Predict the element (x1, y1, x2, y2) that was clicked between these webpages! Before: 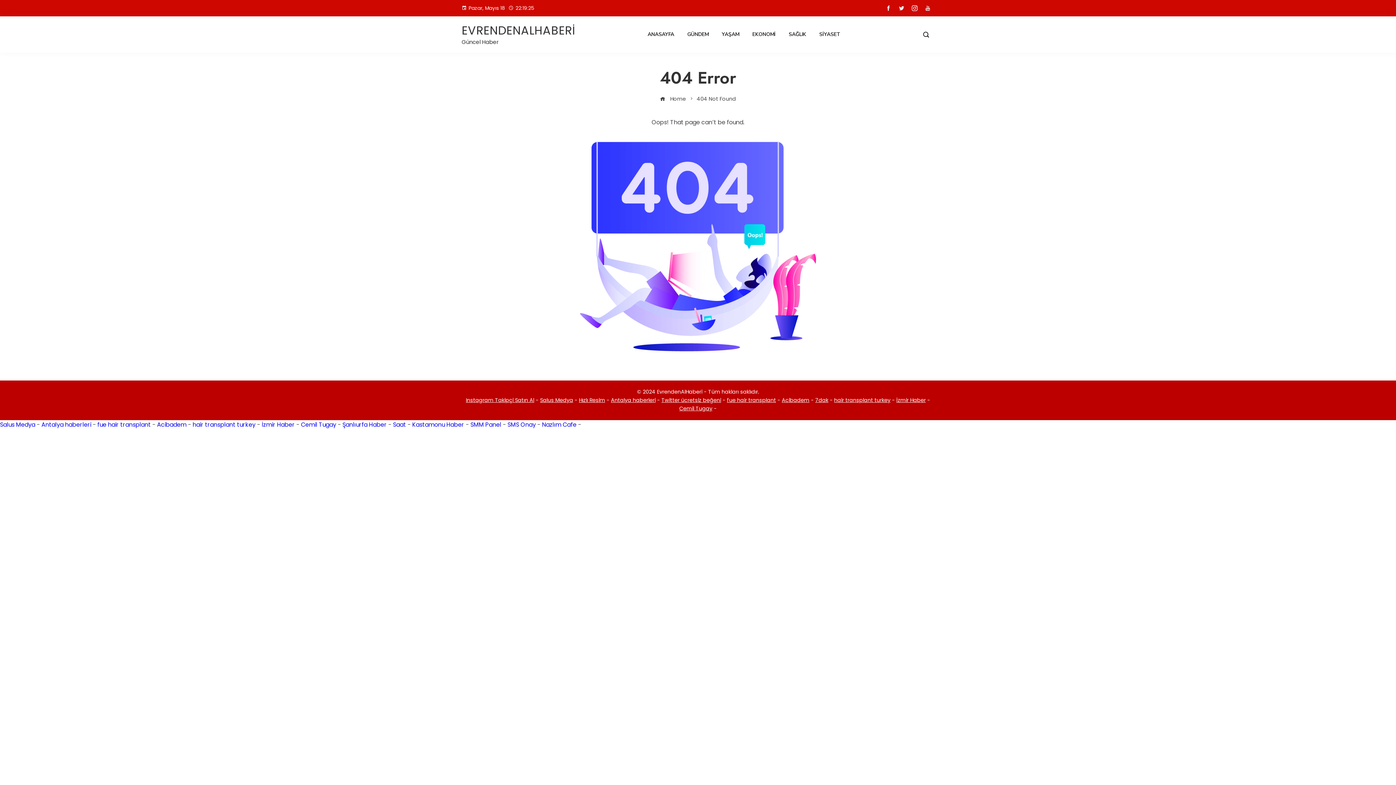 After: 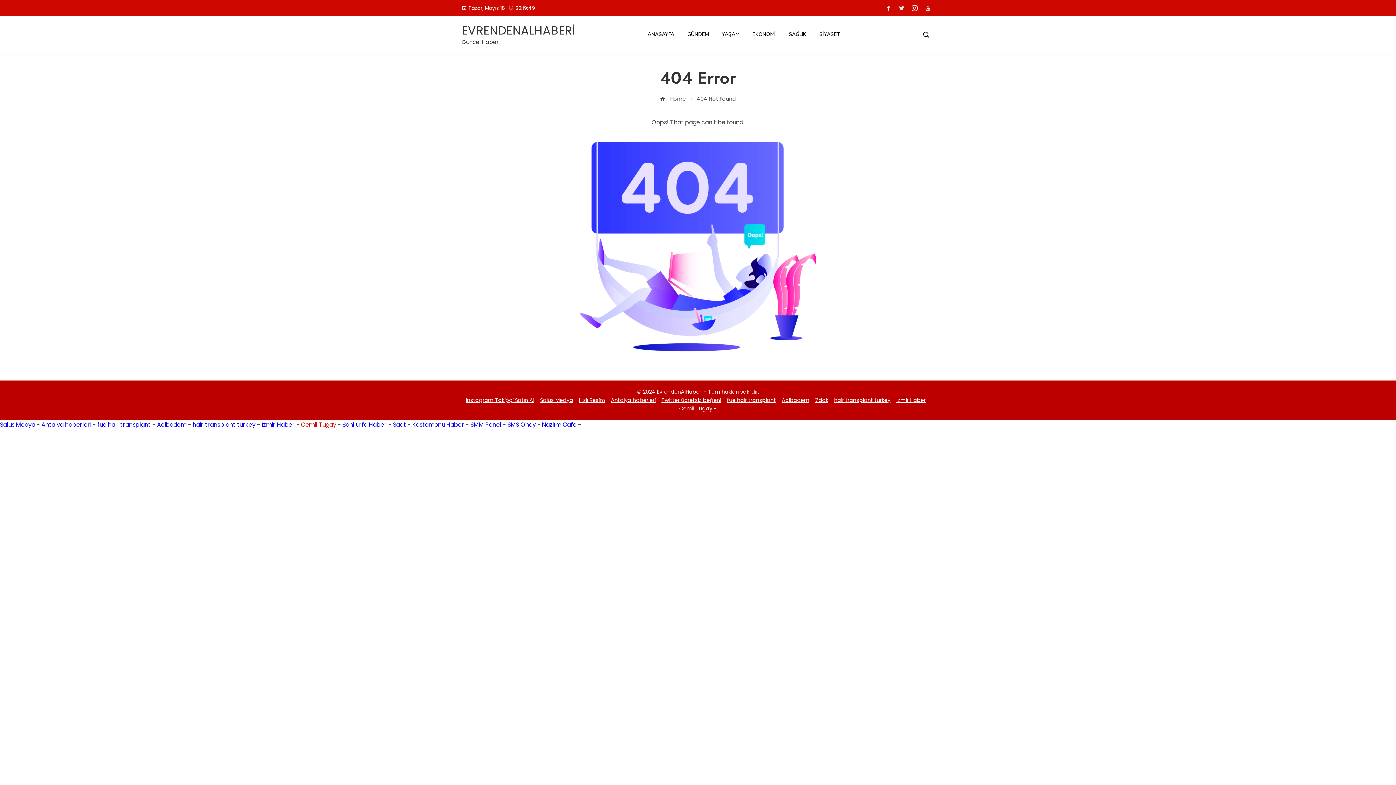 Action: bbox: (301, 420, 336, 429) label: Cemil Tugay